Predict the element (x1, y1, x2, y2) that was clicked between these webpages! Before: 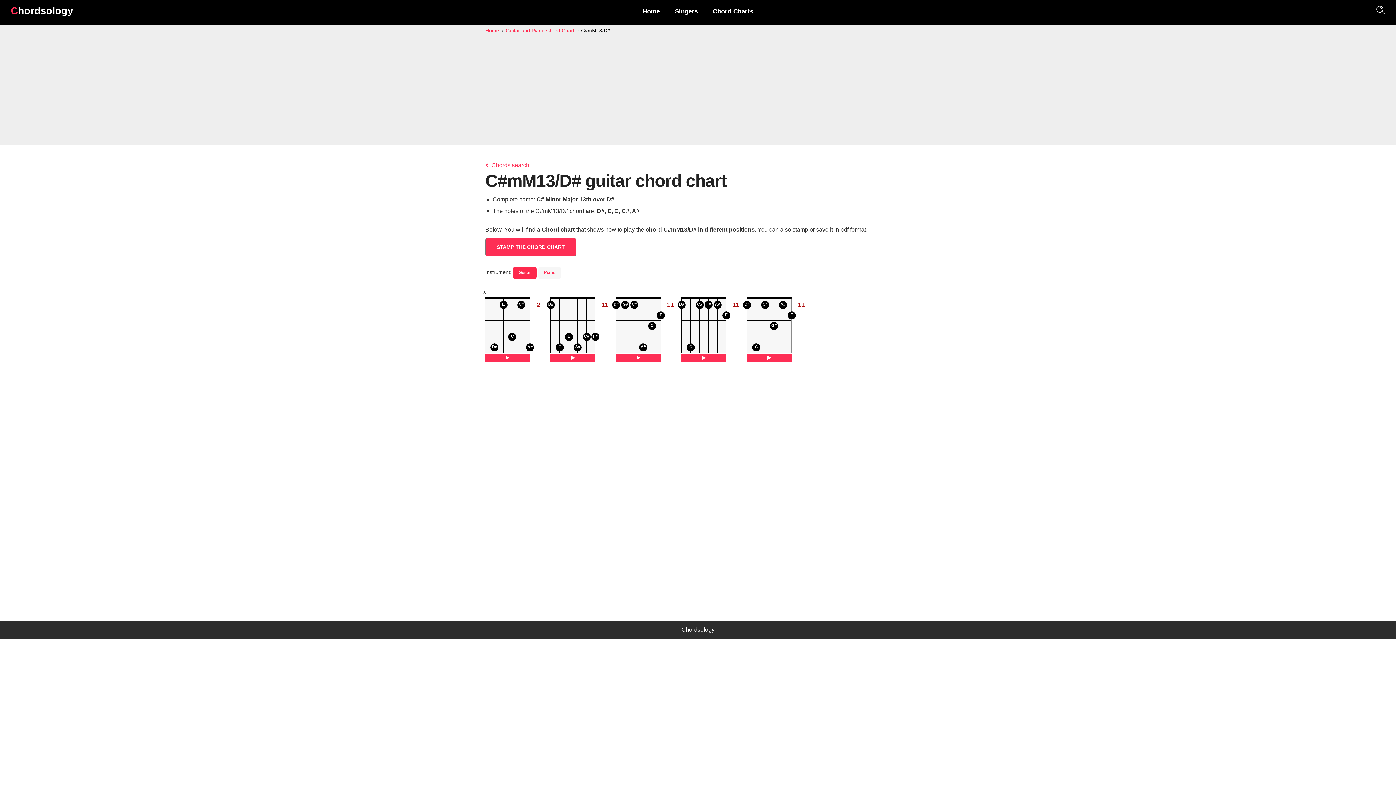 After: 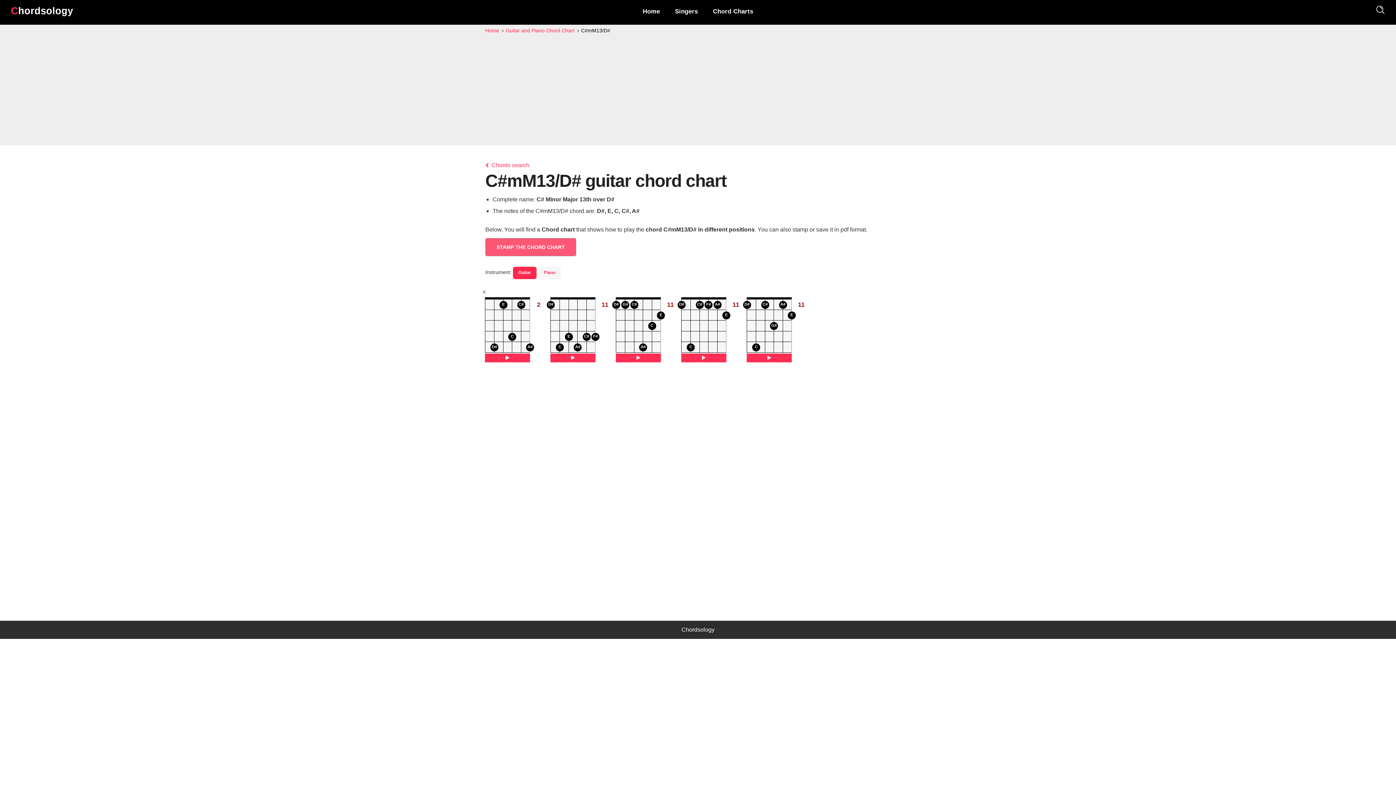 Action: bbox: (485, 238, 576, 256) label: STAMP THE CHORD CHART